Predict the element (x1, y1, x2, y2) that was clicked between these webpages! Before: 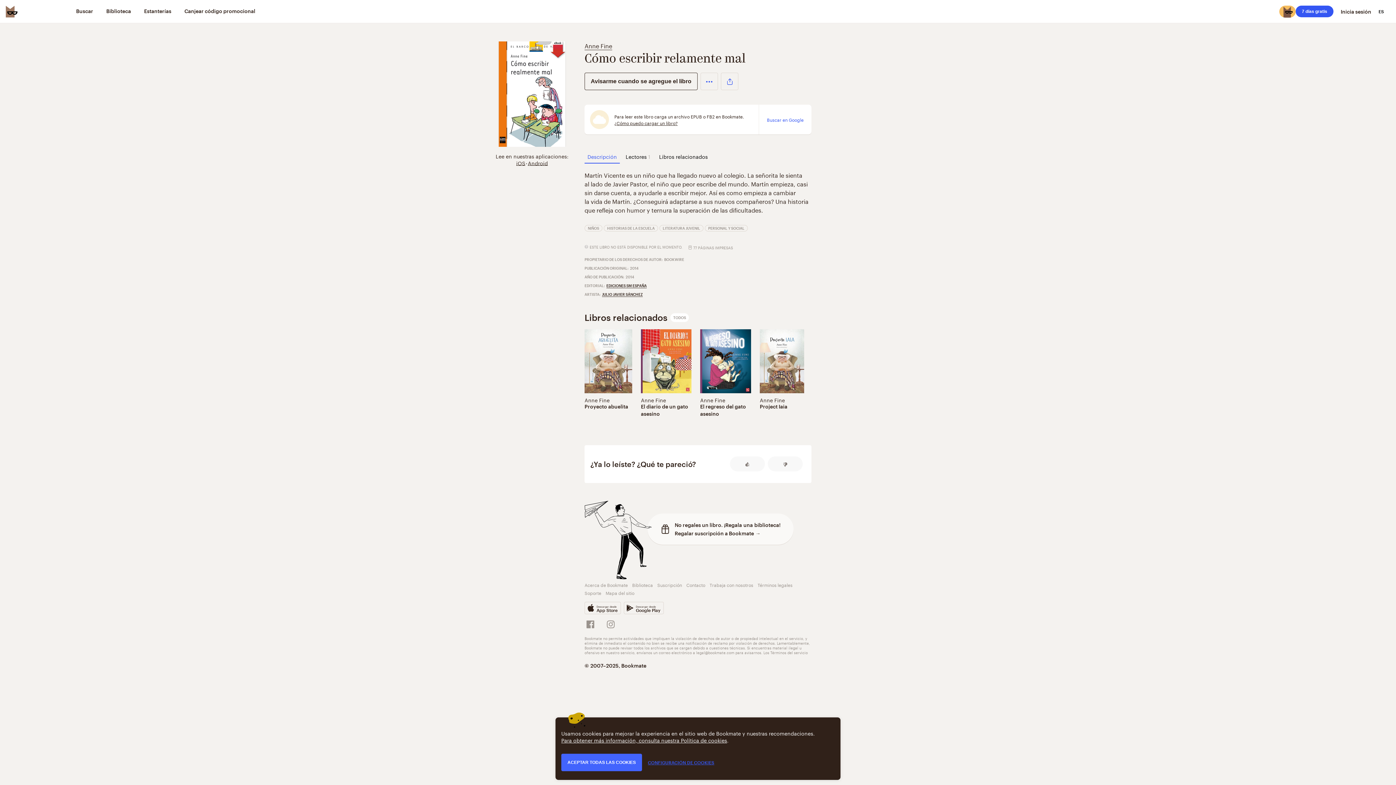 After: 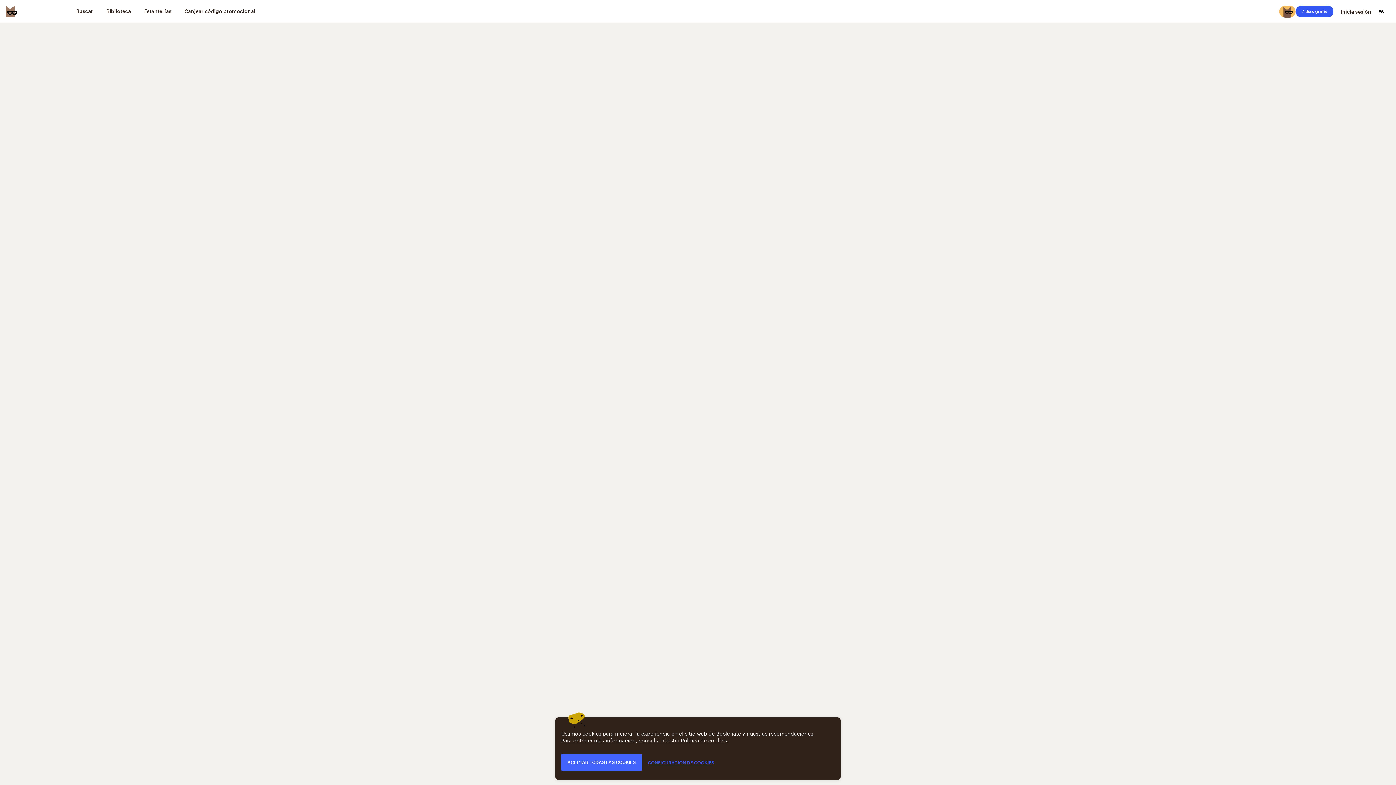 Action: bbox: (659, 225, 703, 231) label: LITERATURA JUVENIL